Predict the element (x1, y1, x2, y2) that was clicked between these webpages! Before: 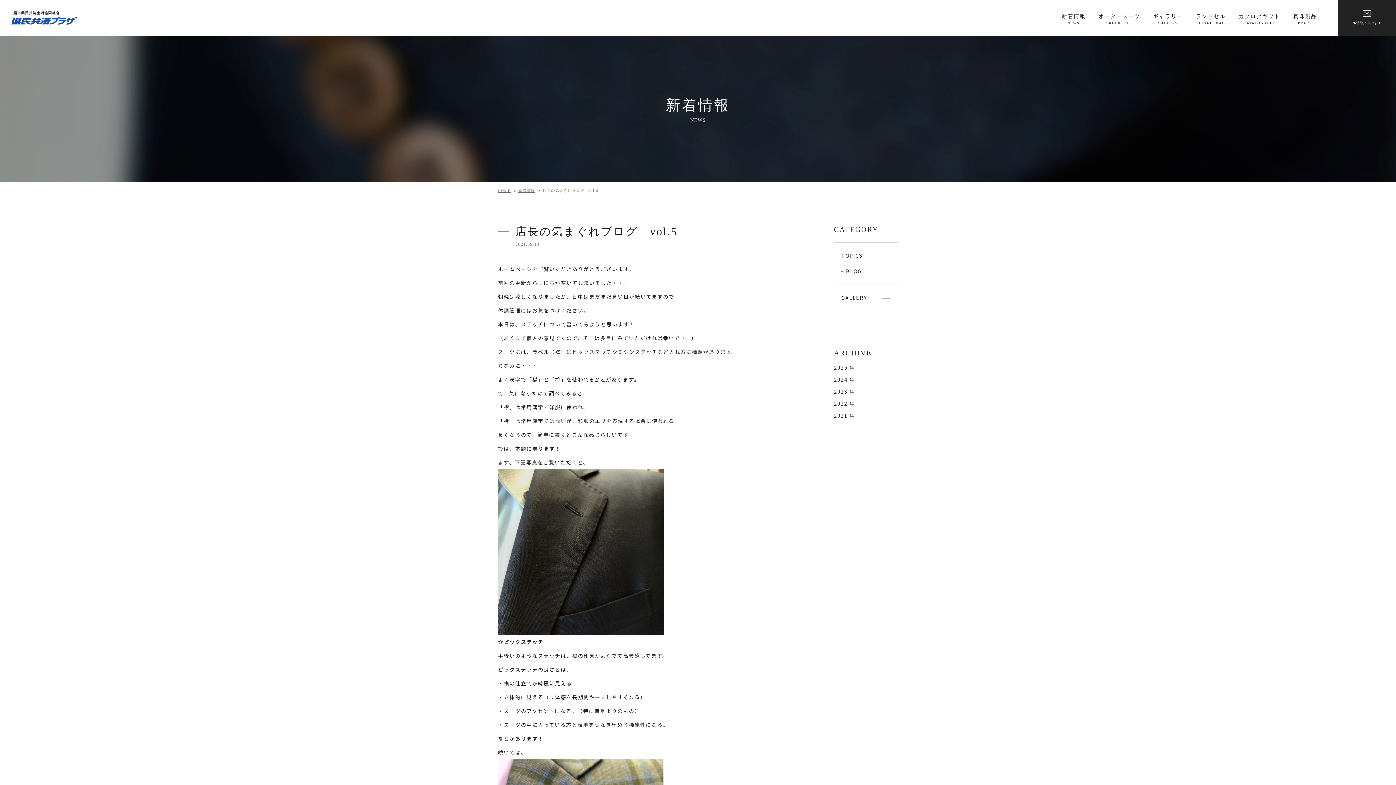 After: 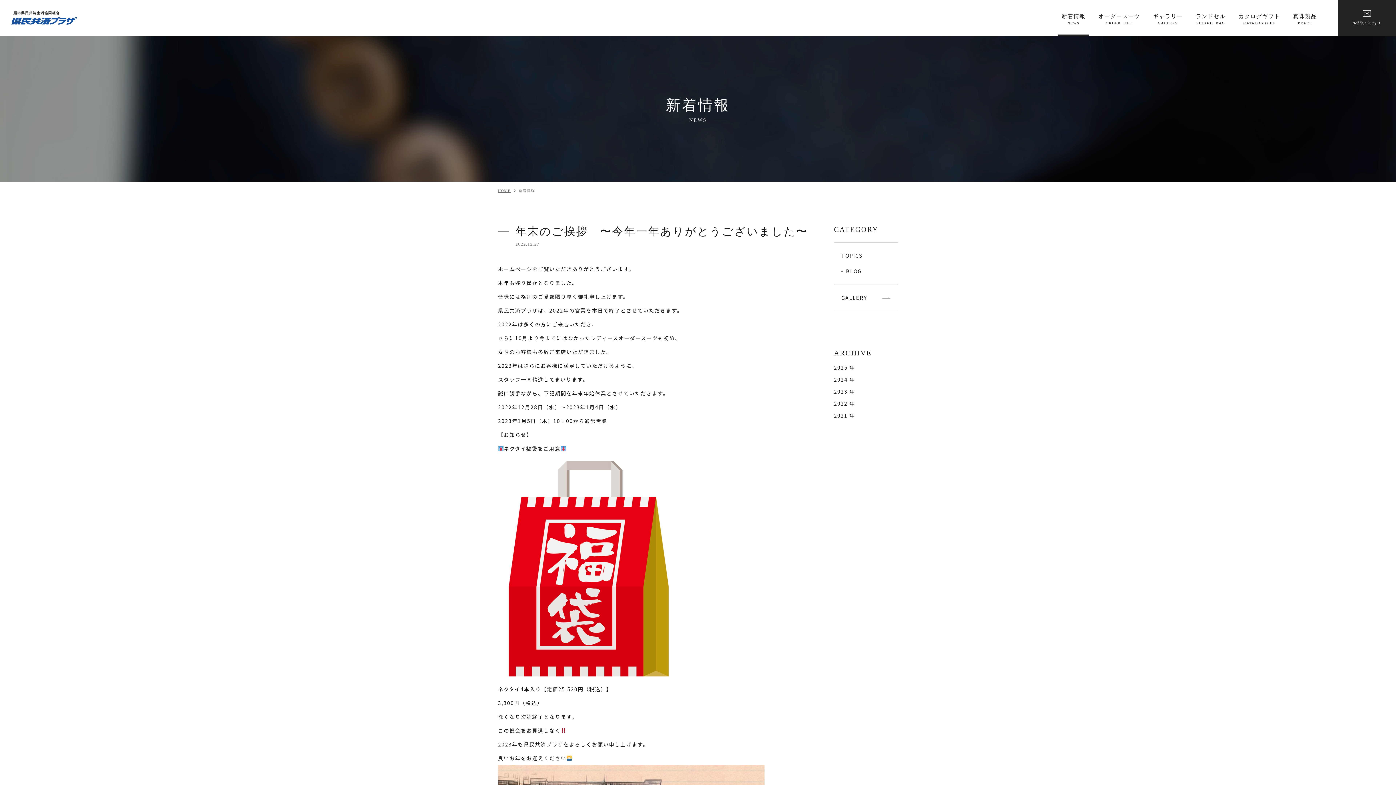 Action: label: 2022 bbox: (834, 400, 855, 407)